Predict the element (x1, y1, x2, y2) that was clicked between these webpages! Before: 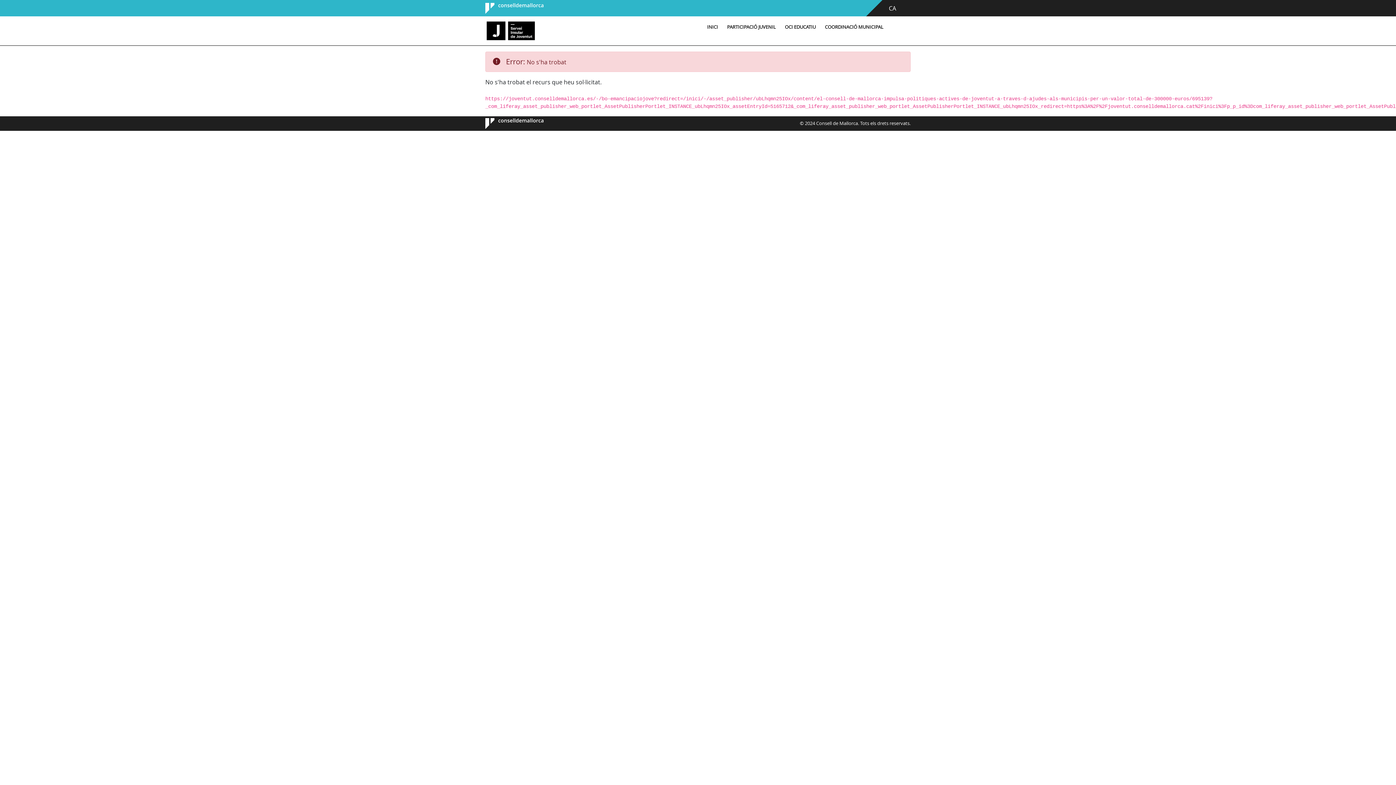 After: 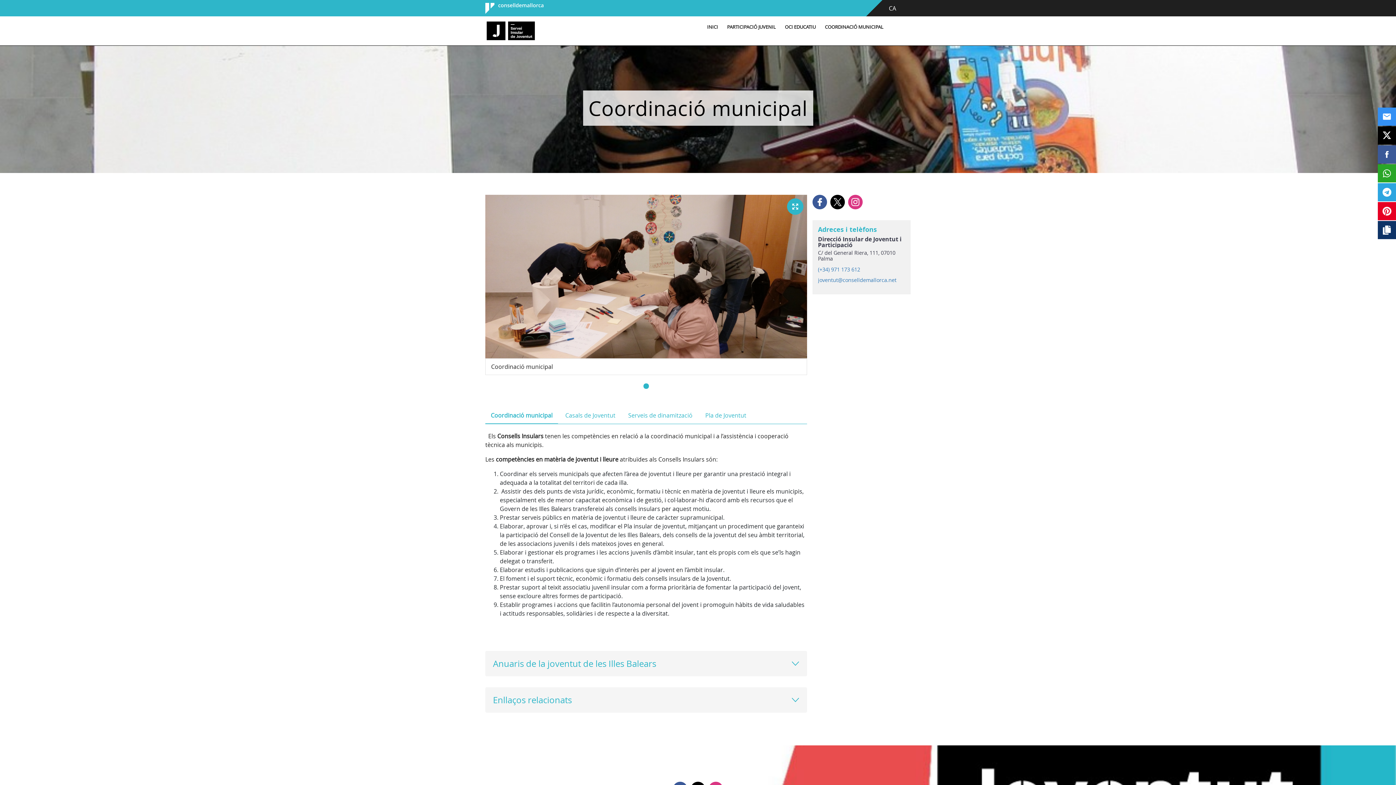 Action: bbox: (821, 20, 884, 34) label: COORDINACIÓ MUNICIPAL